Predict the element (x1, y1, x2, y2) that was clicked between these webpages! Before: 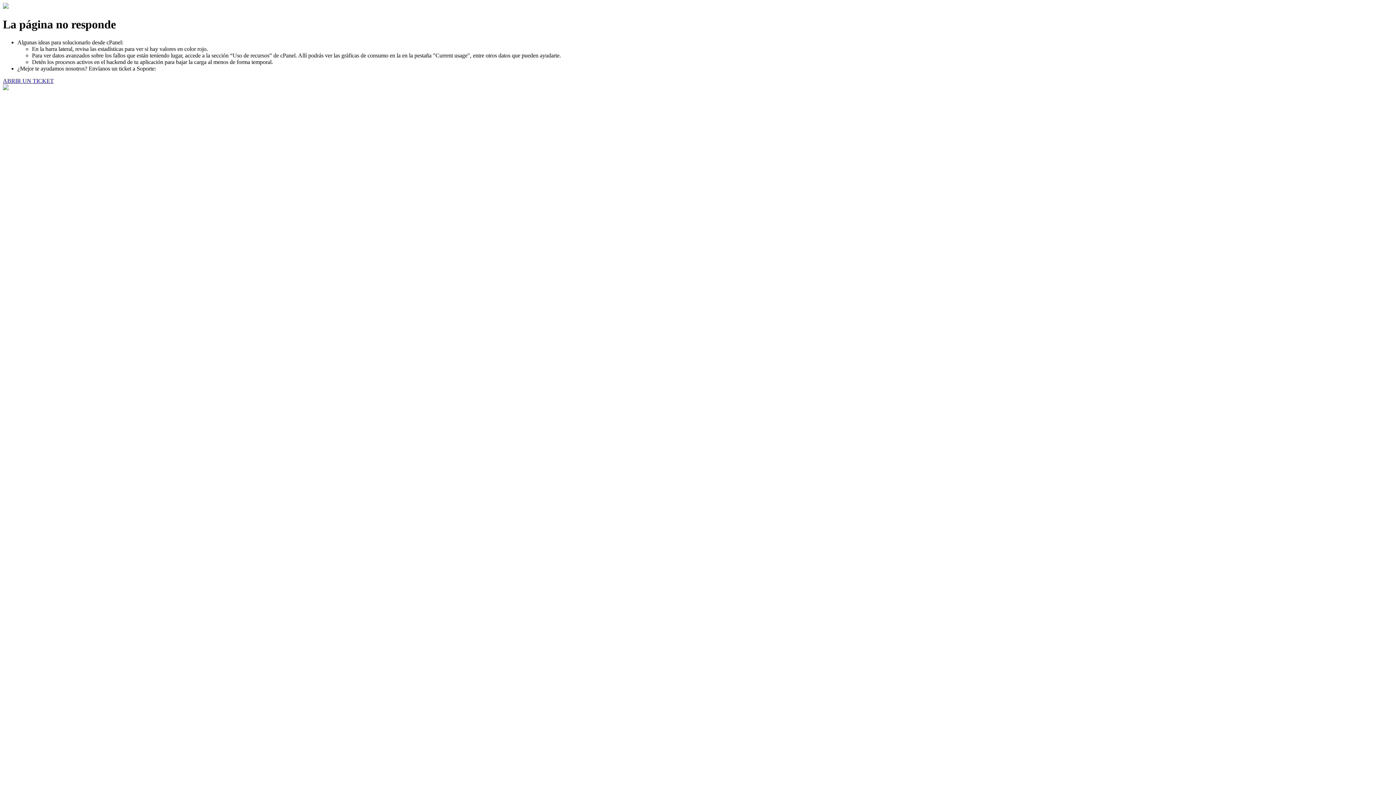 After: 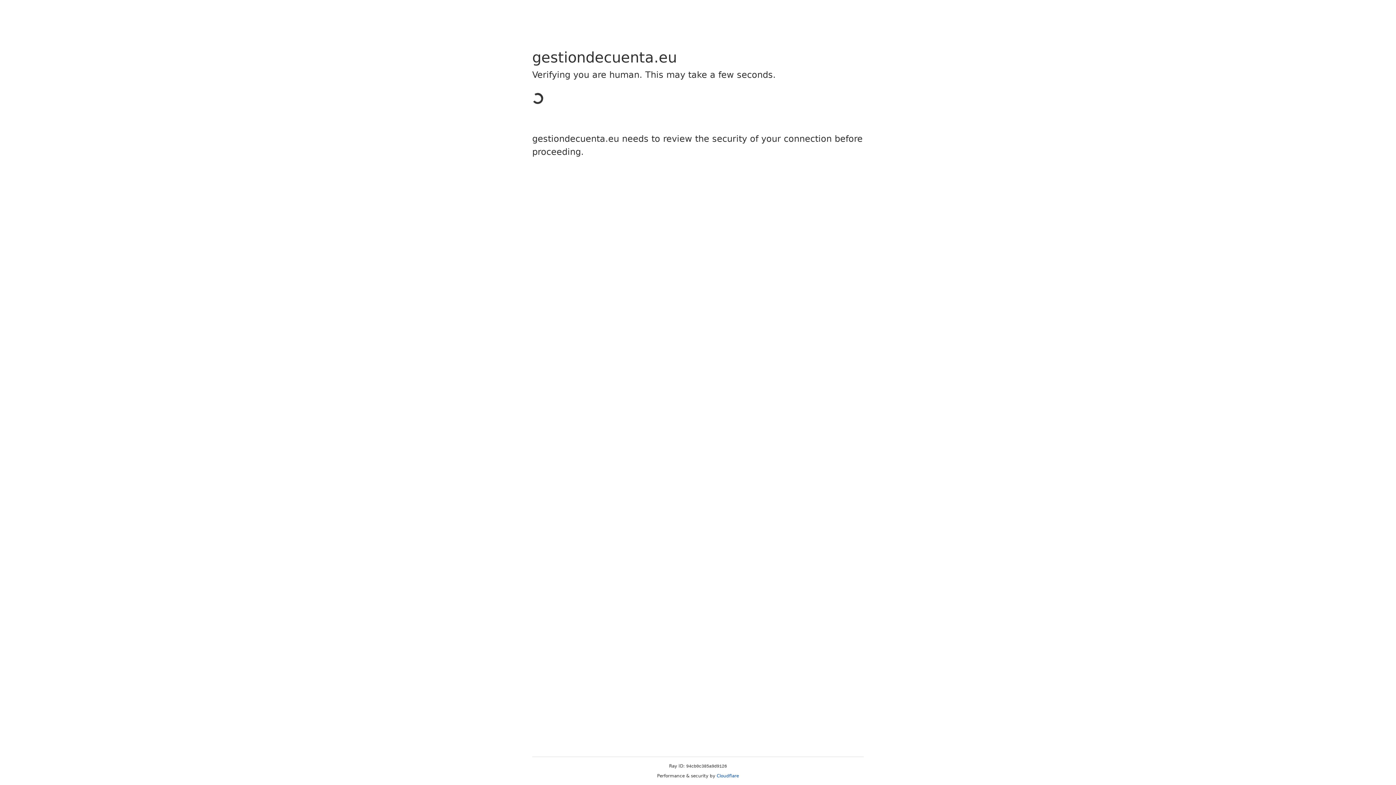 Action: bbox: (2, 77, 53, 83) label: ABRIR UN TICKET